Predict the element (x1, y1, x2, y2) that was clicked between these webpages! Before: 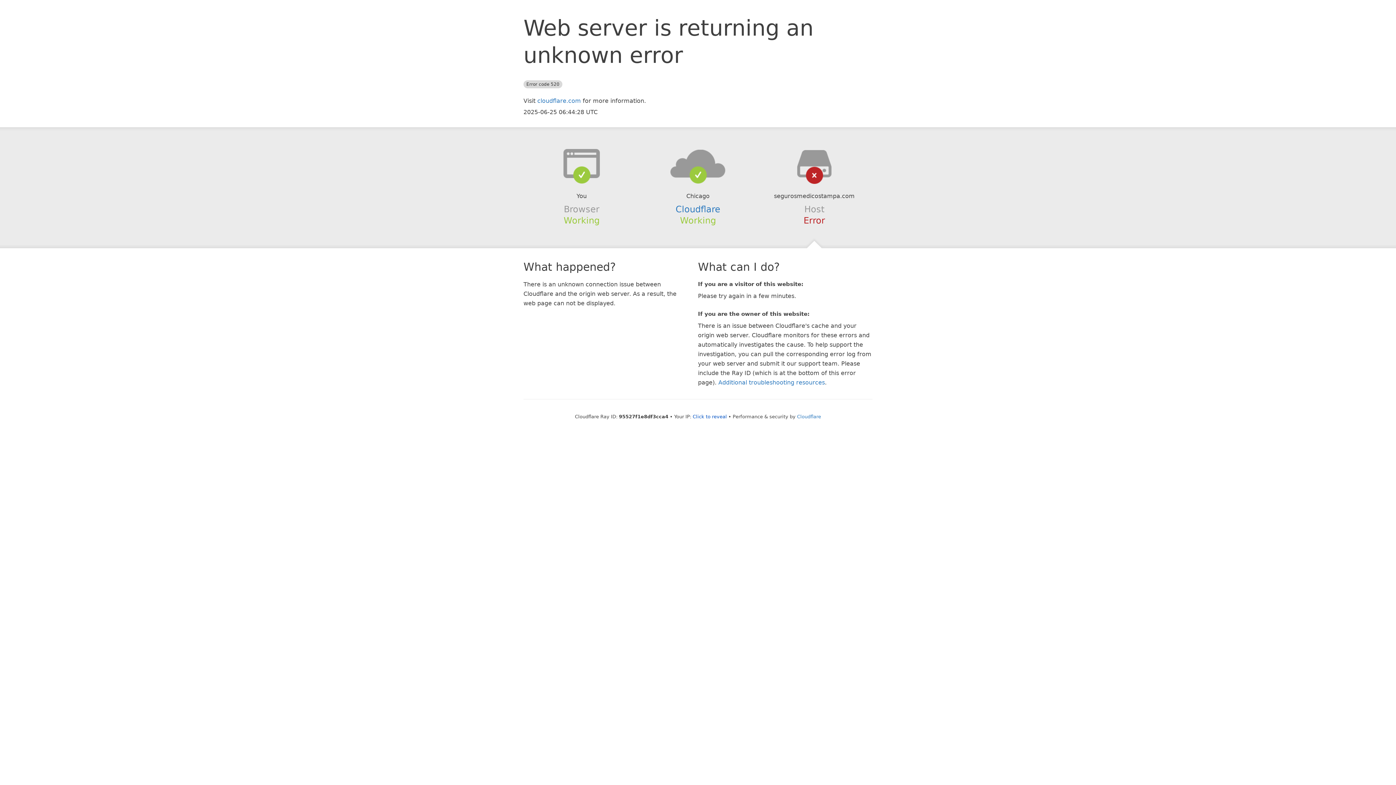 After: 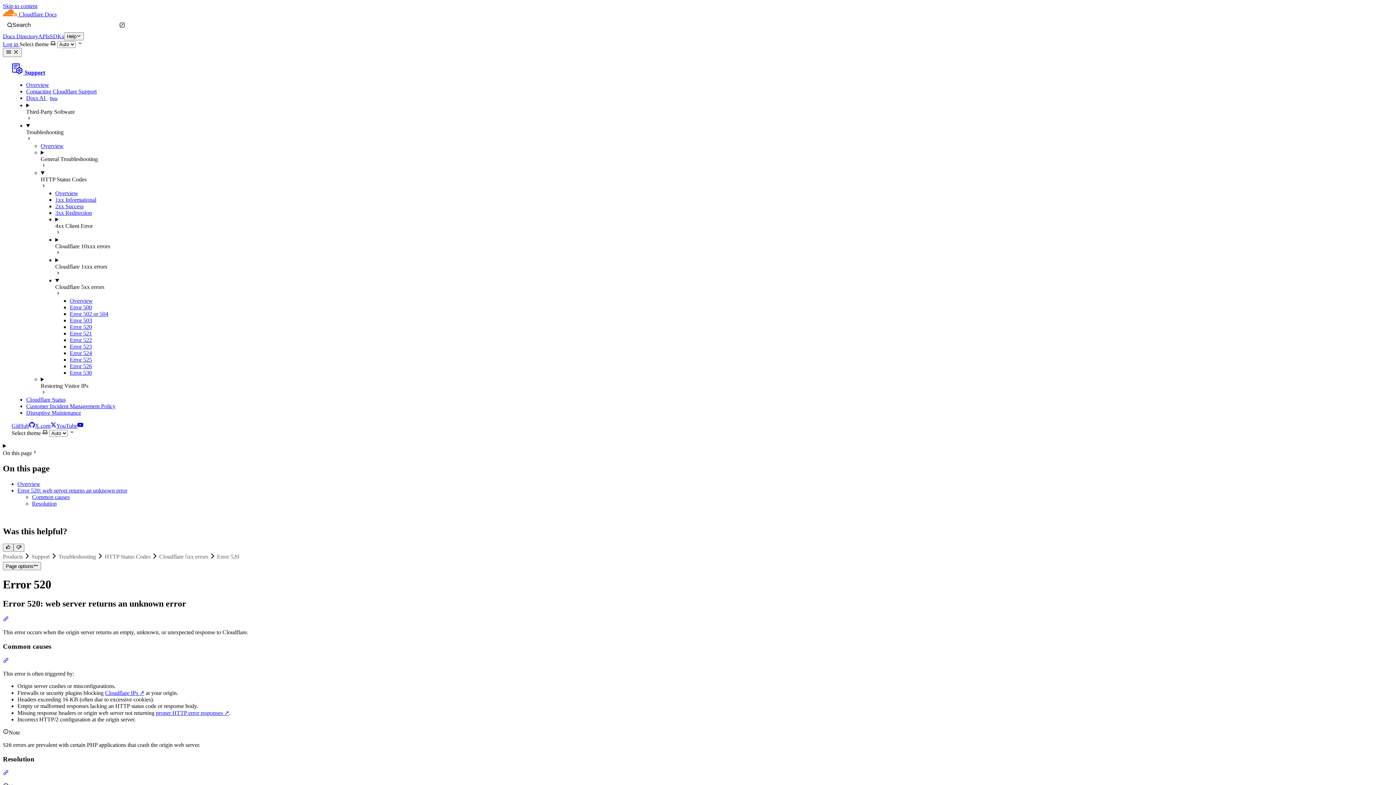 Action: label: Additional troubleshooting resources bbox: (718, 379, 825, 386)